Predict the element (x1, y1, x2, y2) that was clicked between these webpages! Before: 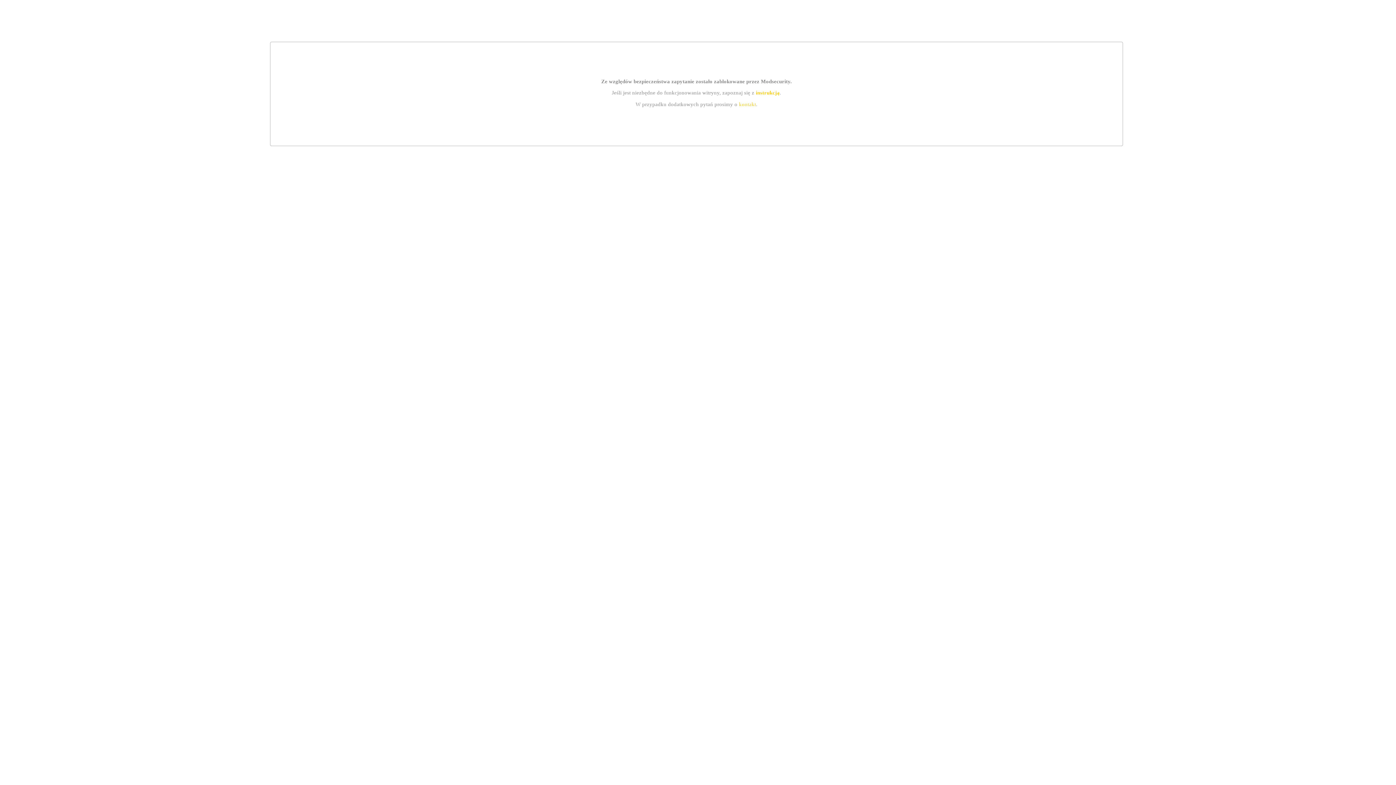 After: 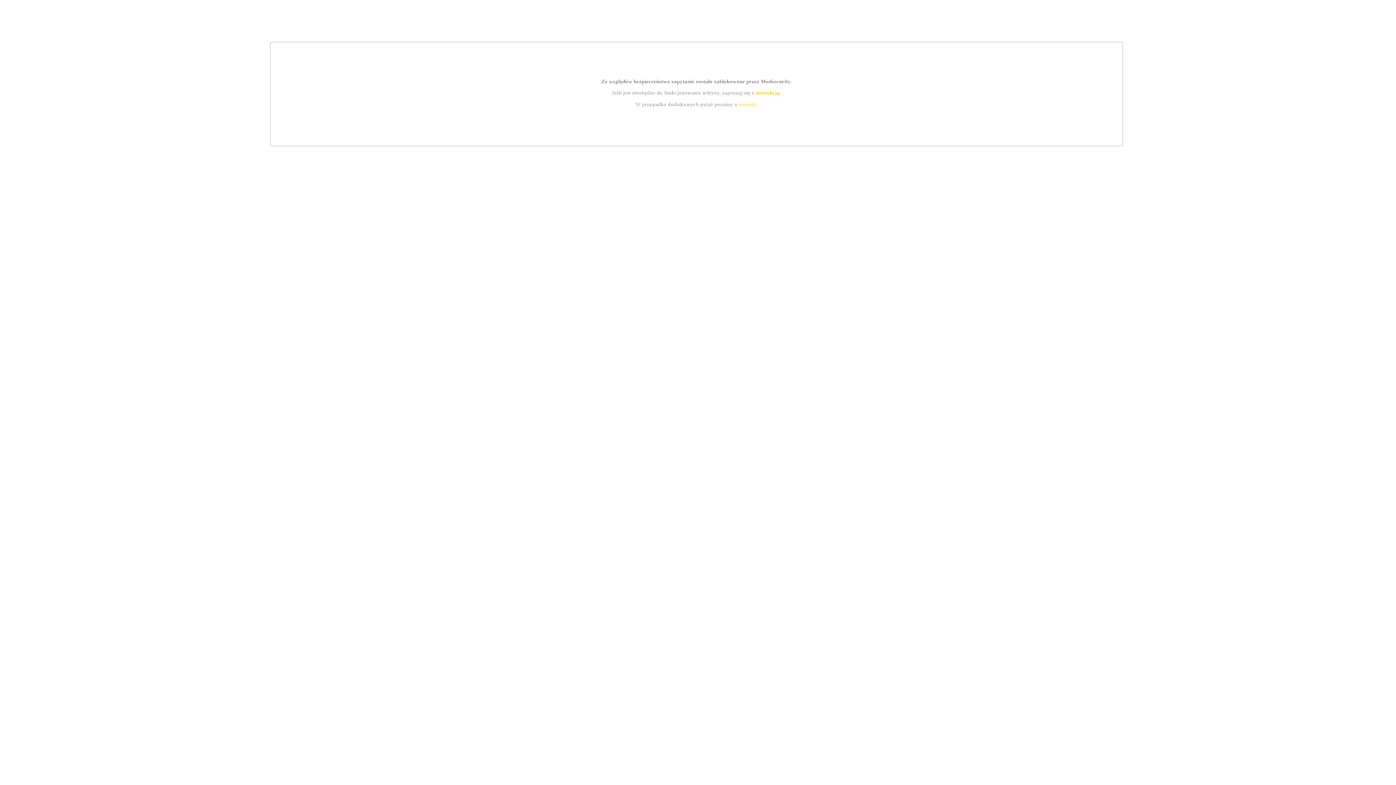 Action: bbox: (755, 89, 779, 95) label: instrukcją